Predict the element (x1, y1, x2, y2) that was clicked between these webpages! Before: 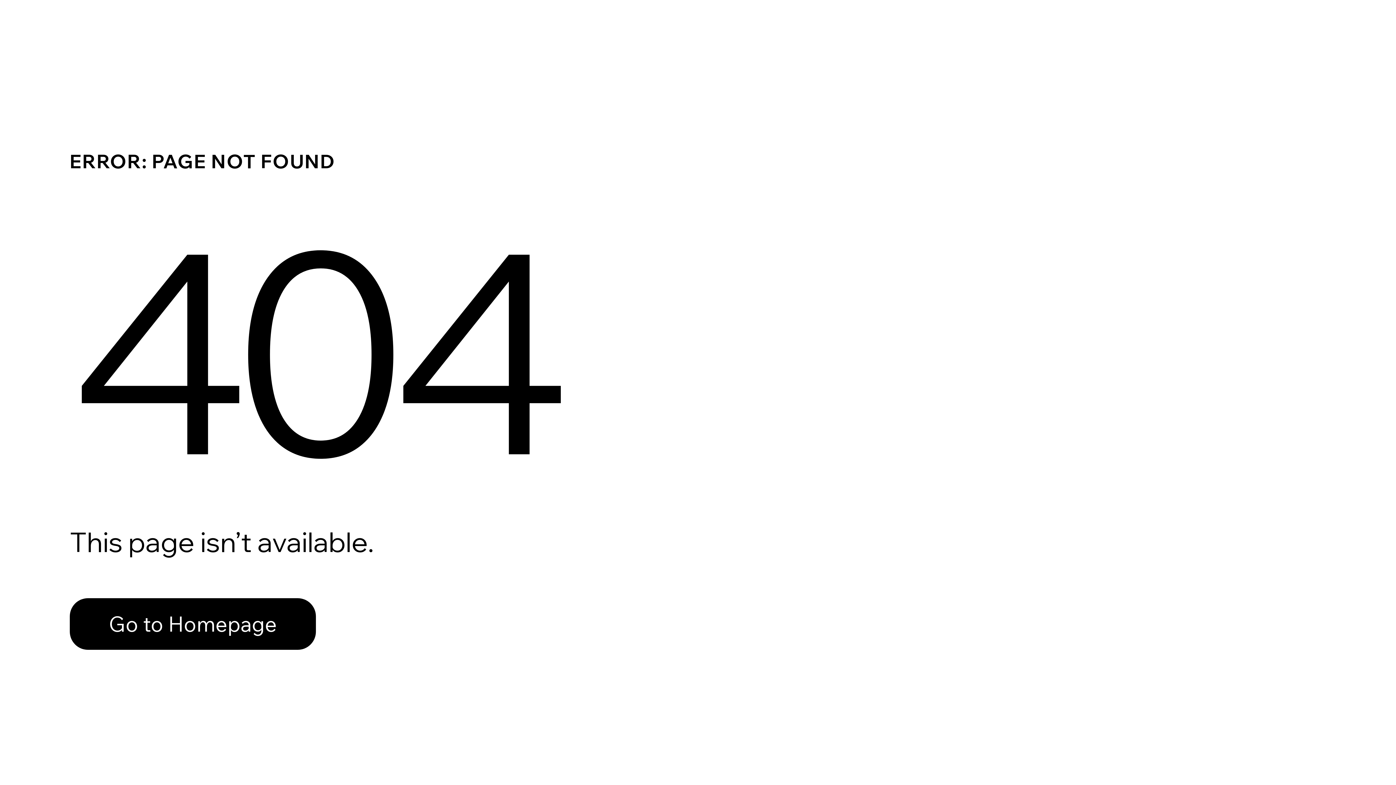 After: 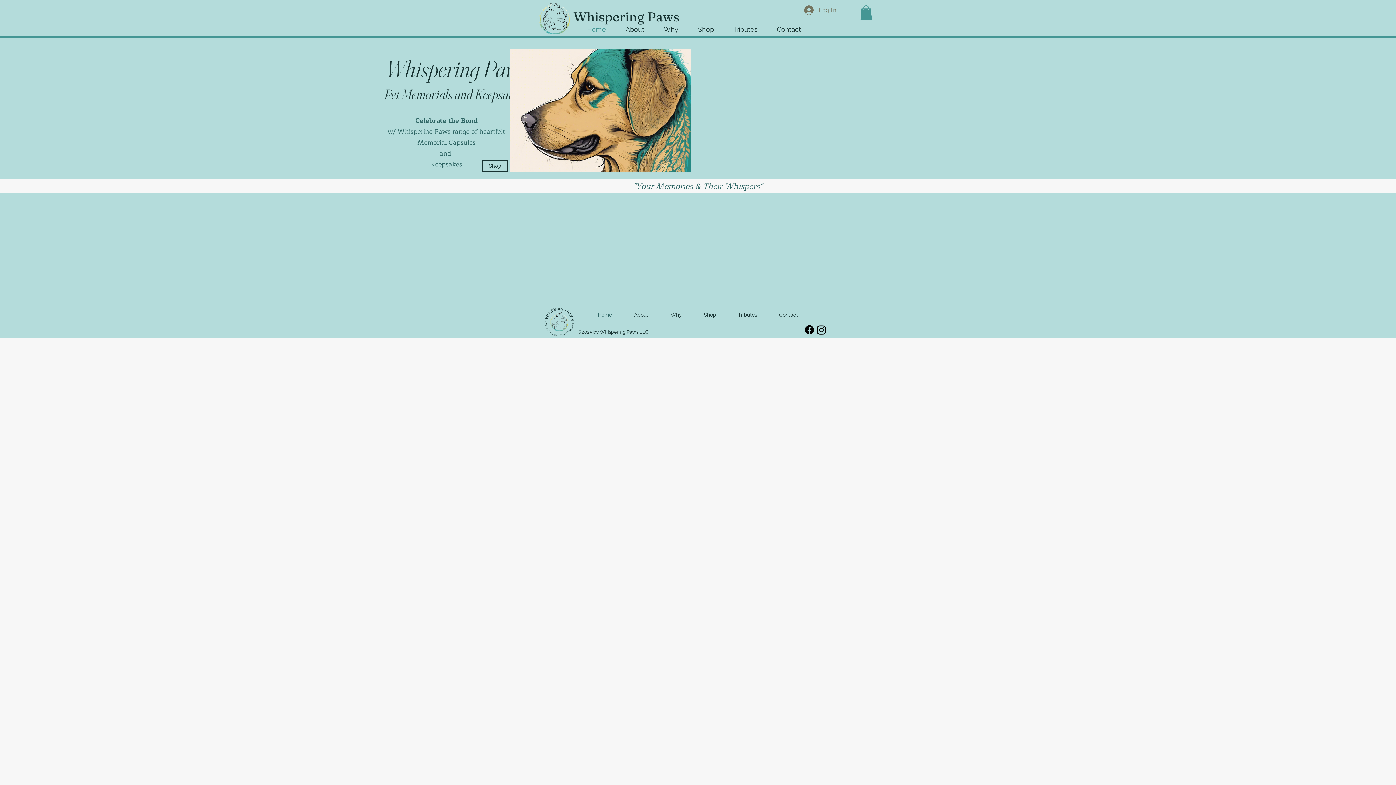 Action: bbox: (69, 582, 768, 659) label: Go to Homepage